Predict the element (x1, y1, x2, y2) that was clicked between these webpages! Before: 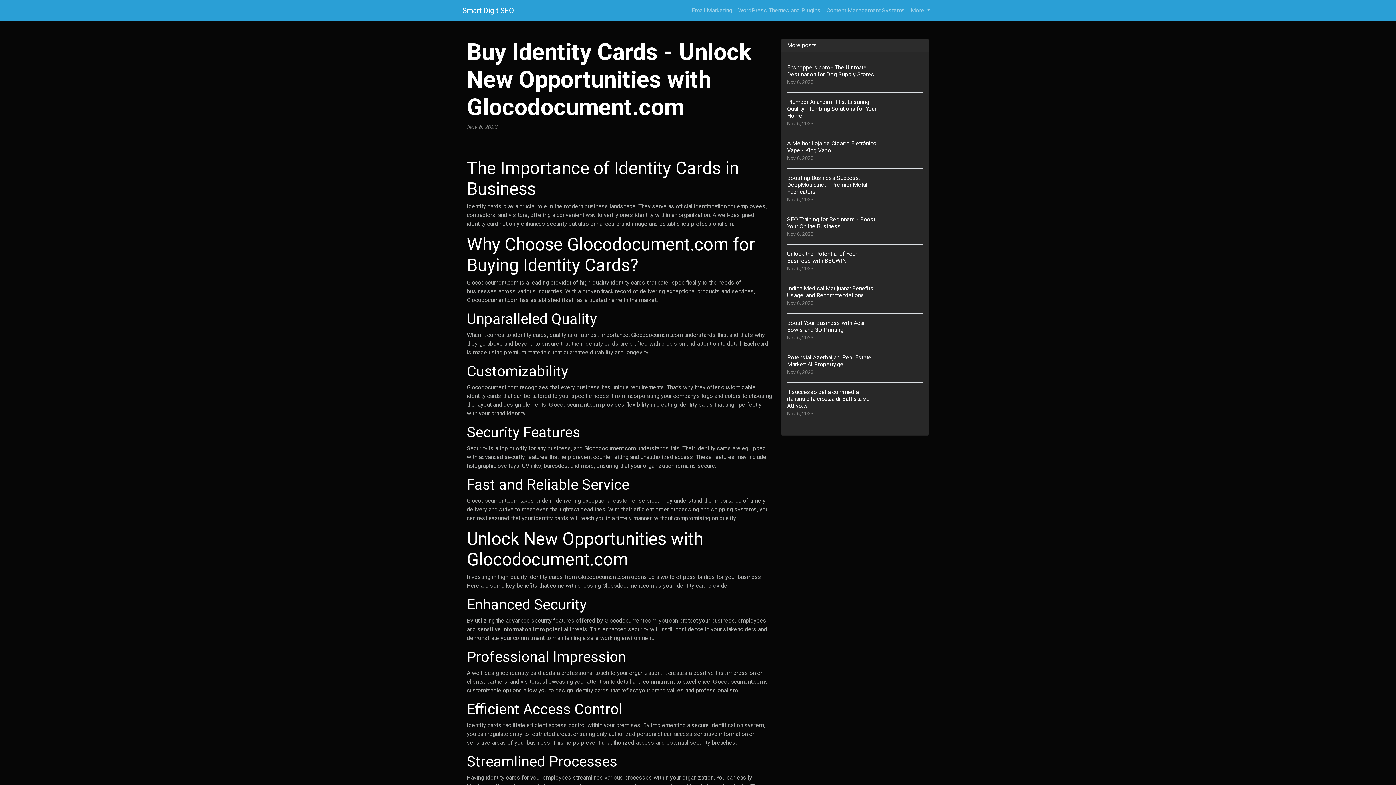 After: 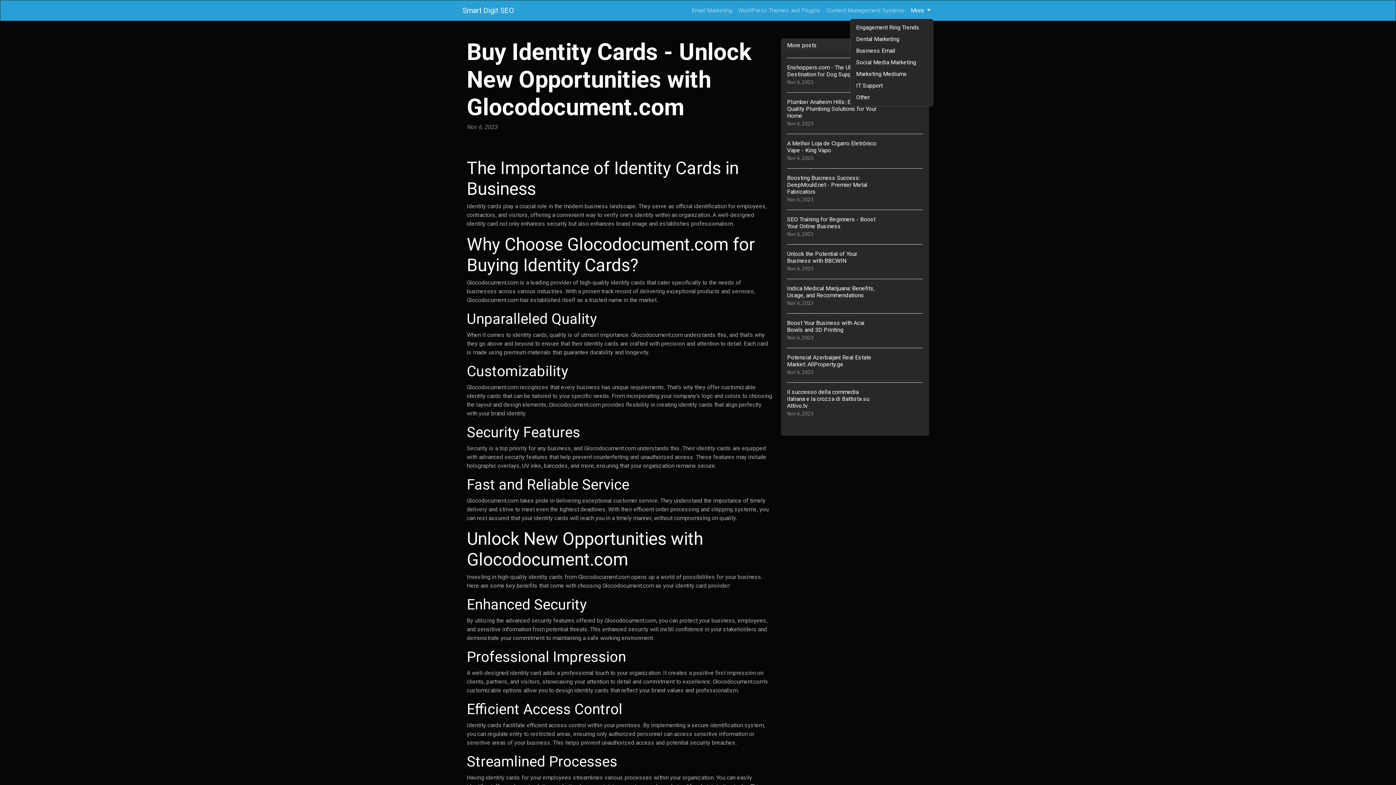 Action: bbox: (908, 3, 933, 17) label: More 